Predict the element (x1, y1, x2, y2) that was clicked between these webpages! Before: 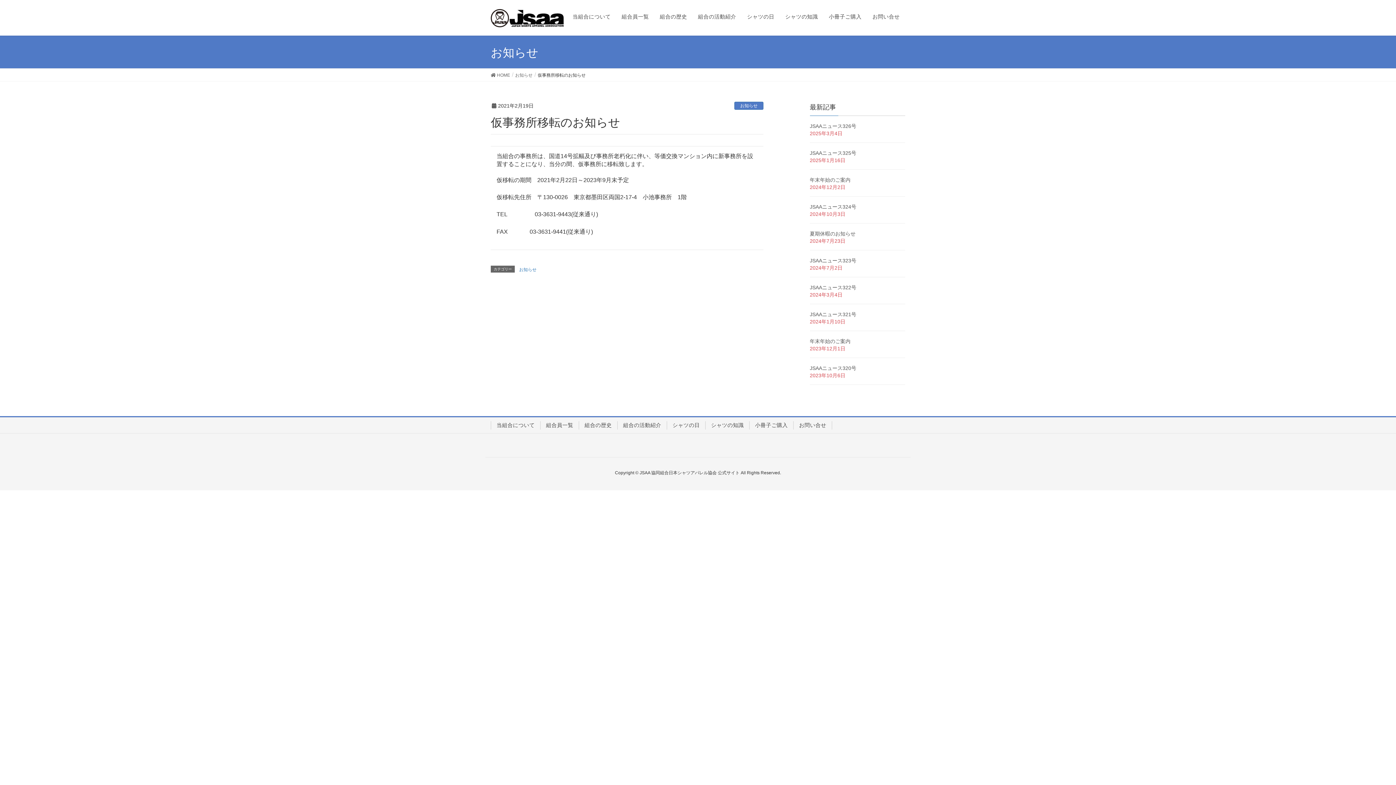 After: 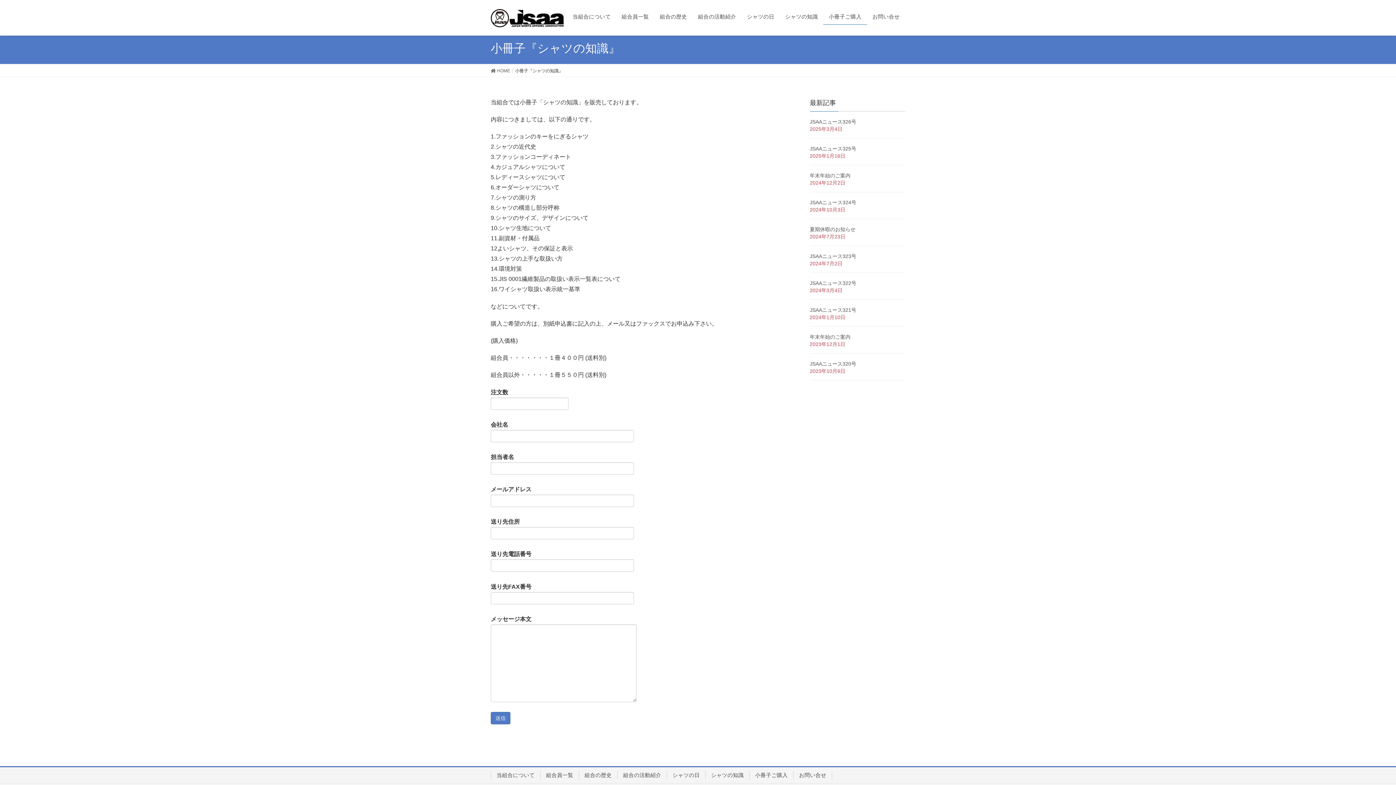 Action: label: 小冊子ご購入 bbox: (749, 421, 793, 429)